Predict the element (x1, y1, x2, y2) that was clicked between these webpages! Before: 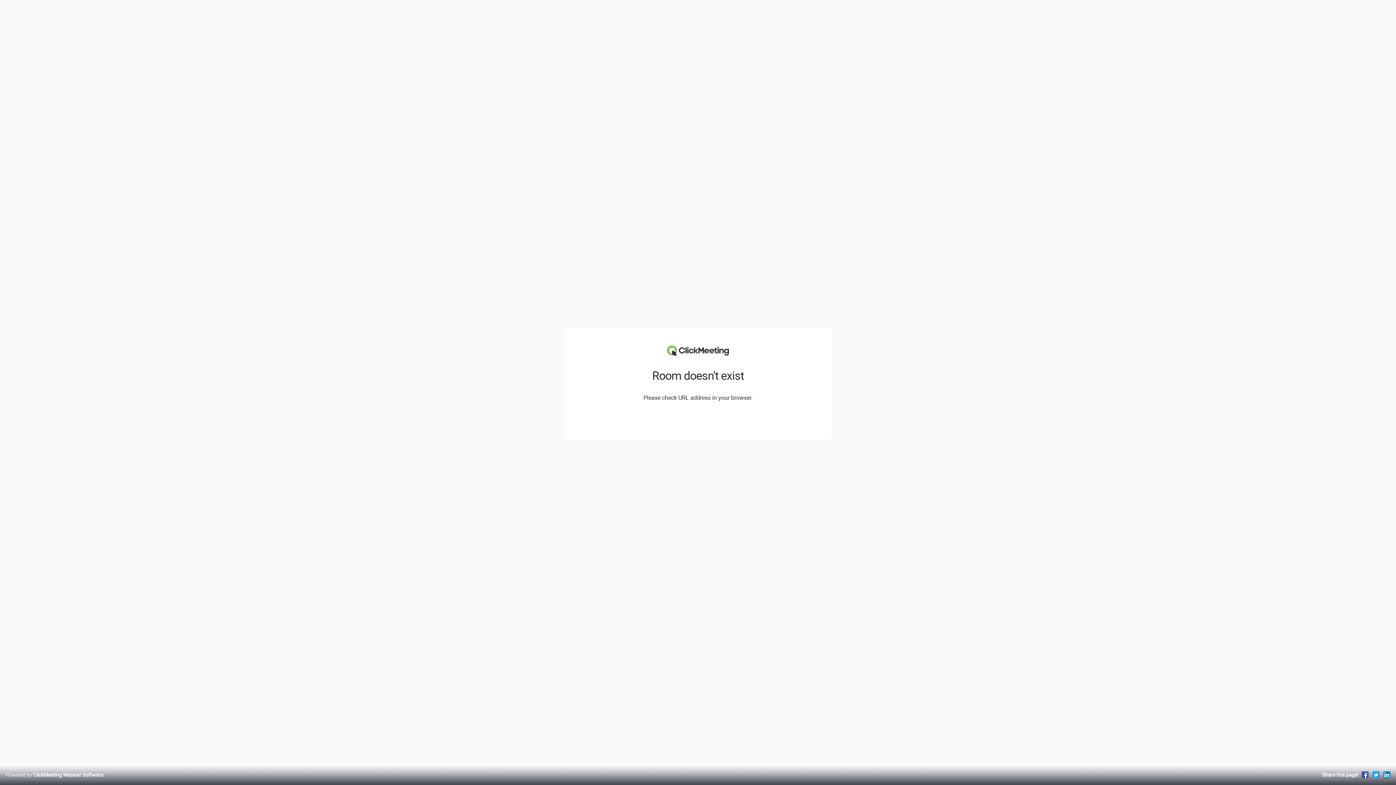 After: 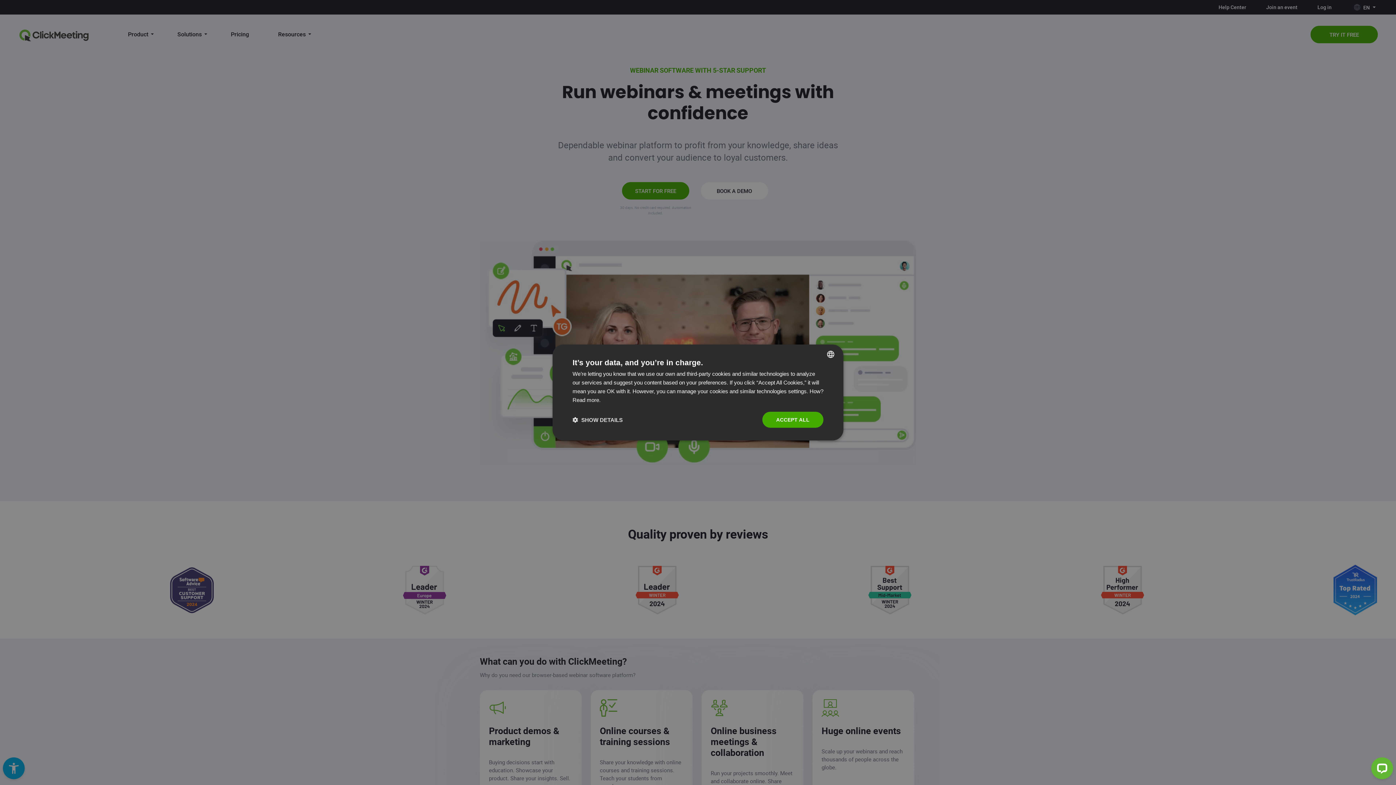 Action: bbox: (5, 771, 103, 778) label: Powered by ClickMeeting Webinar Software